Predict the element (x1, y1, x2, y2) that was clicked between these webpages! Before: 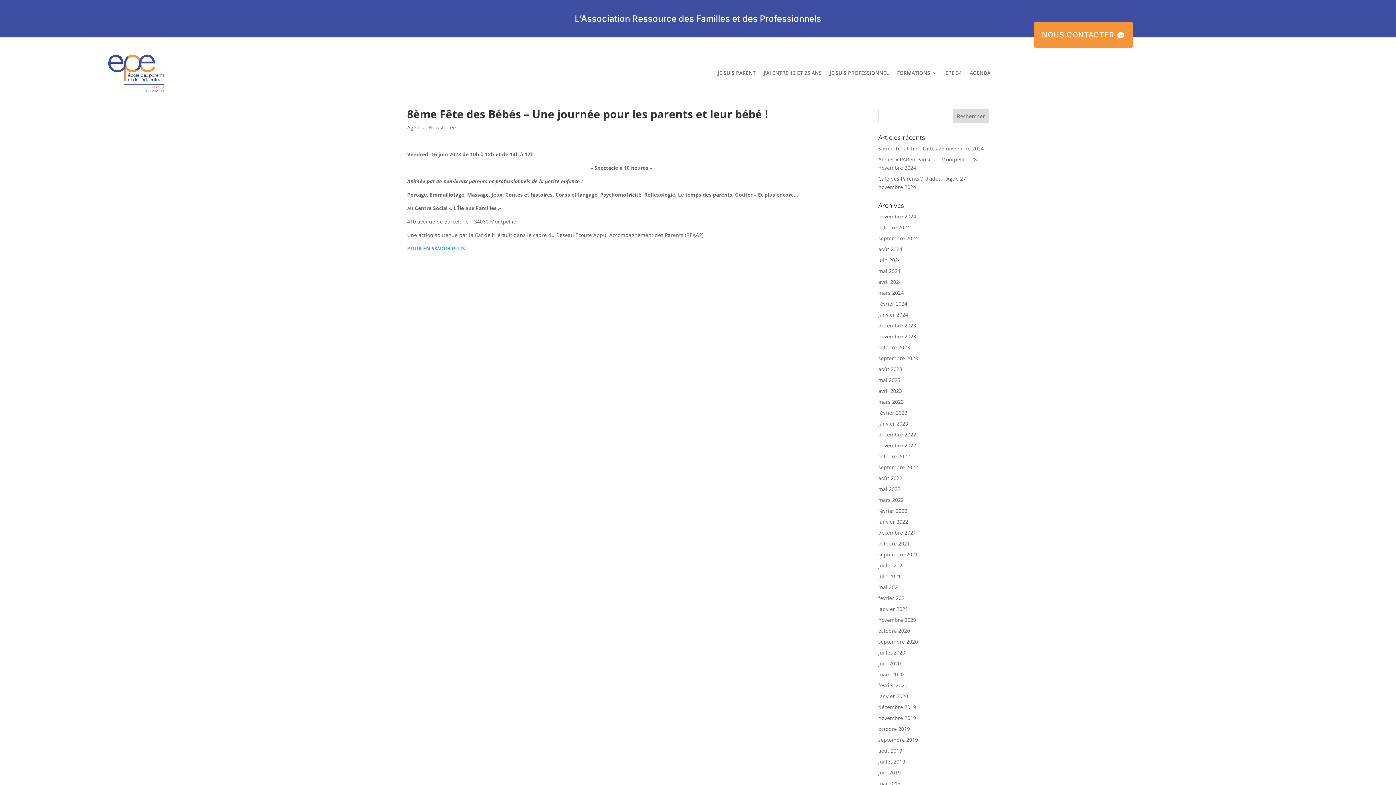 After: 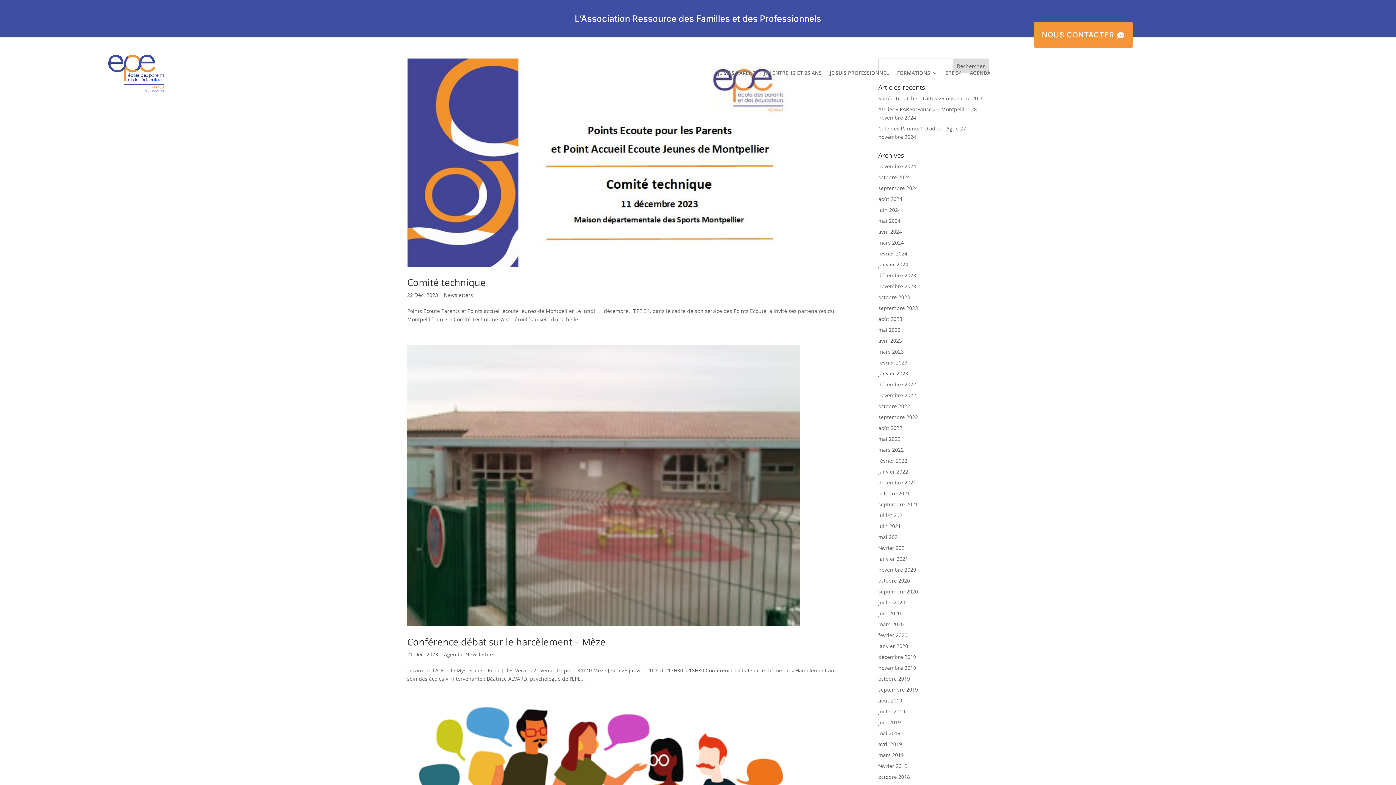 Action: bbox: (878, 322, 916, 329) label: décembre 2023